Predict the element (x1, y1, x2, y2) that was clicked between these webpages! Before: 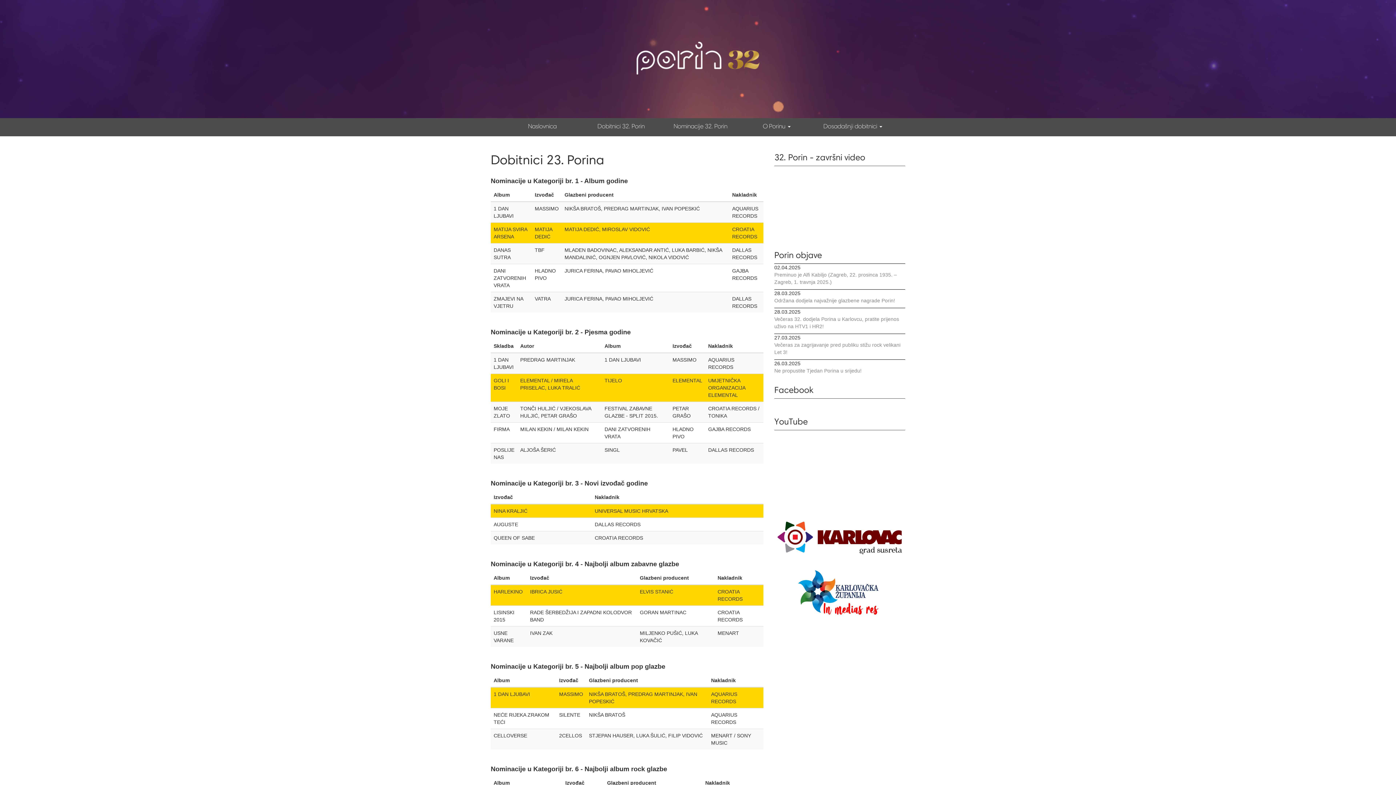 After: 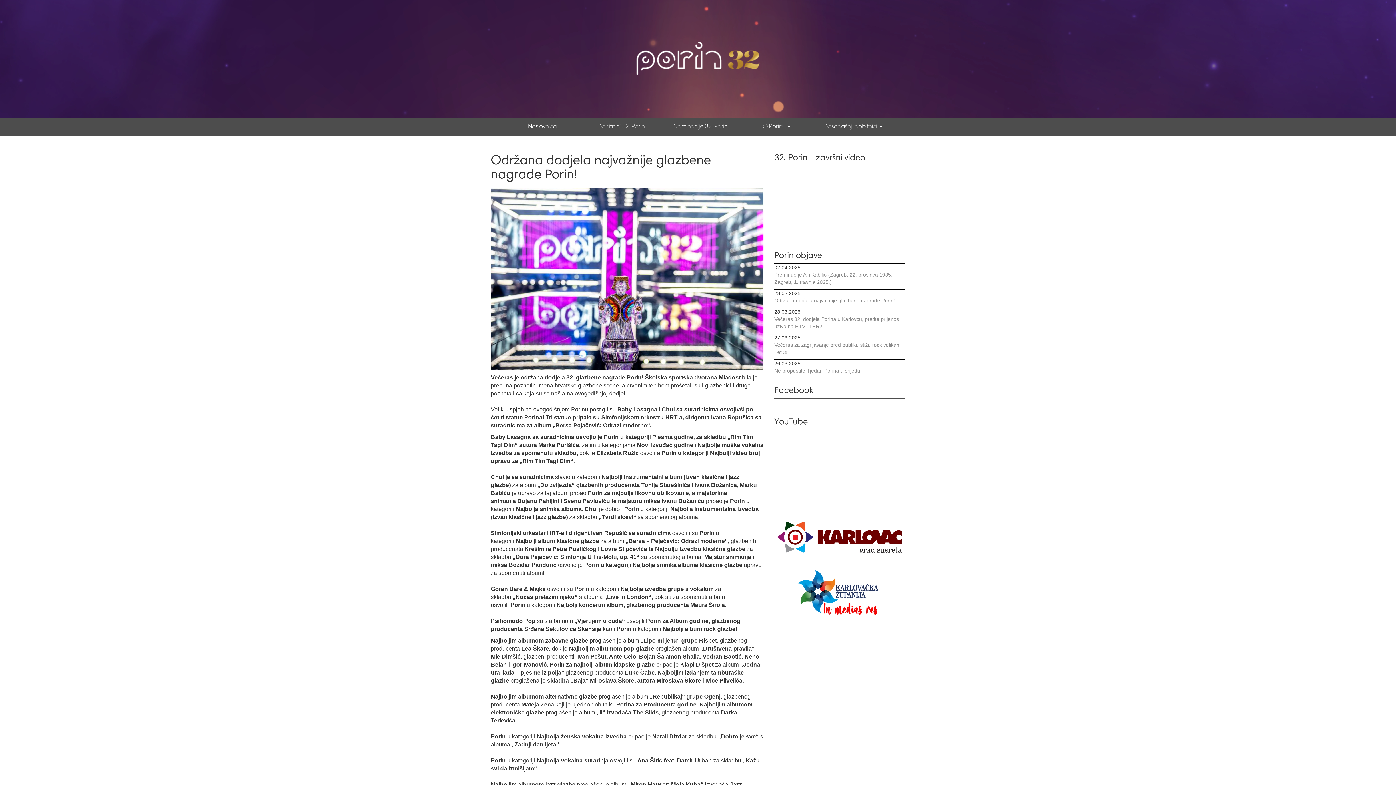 Action: label: Održana dodjela najvažnije glazbene nagrade Porin! bbox: (774, 297, 895, 303)